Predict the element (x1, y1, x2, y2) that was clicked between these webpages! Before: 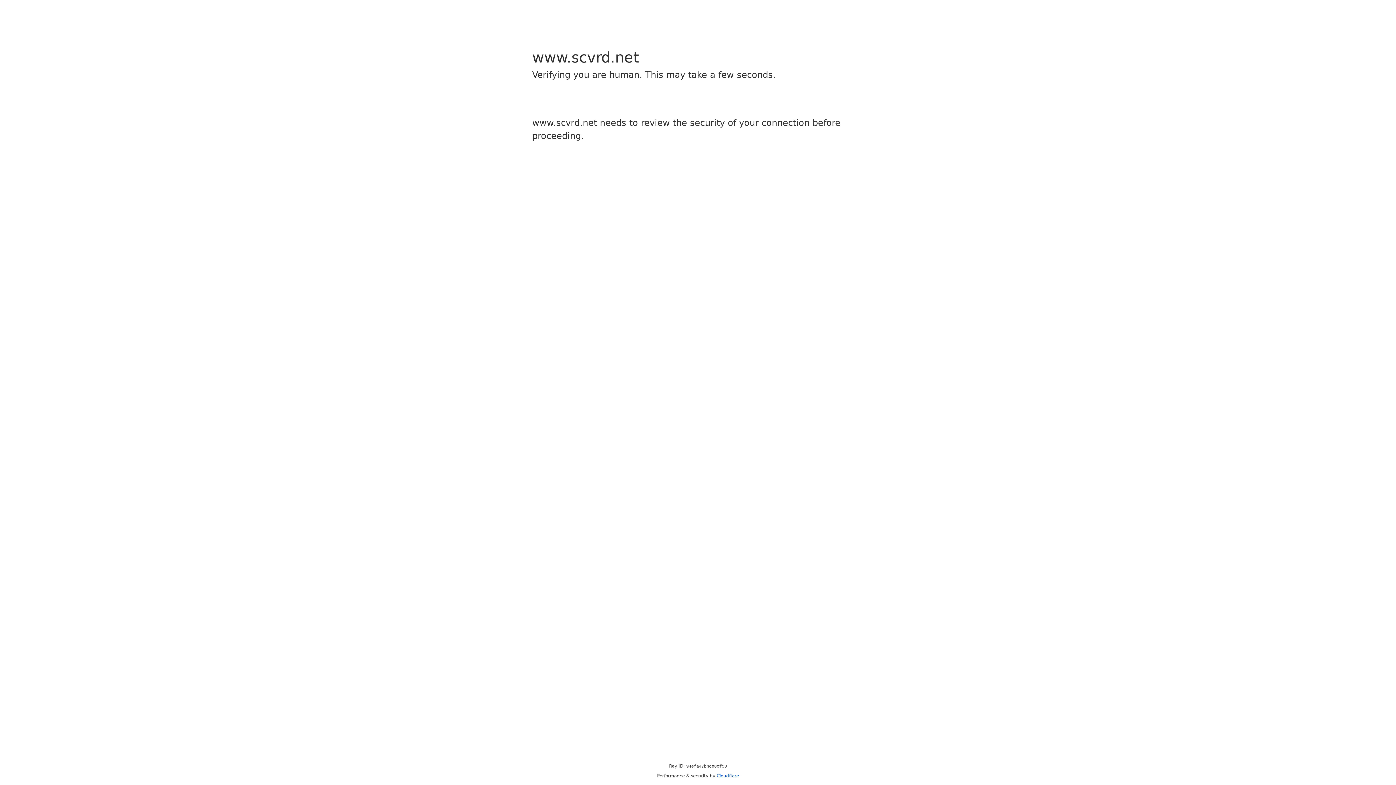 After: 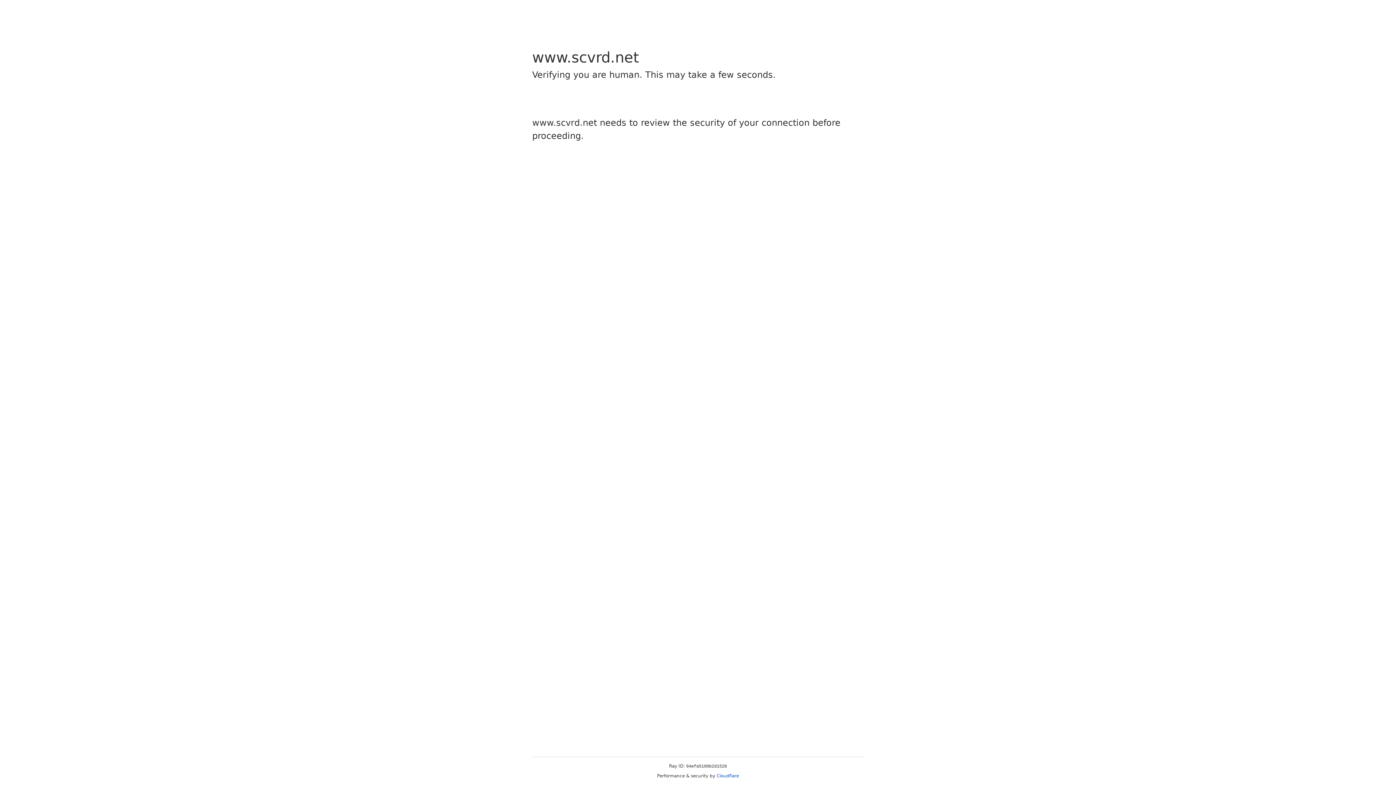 Action: label: Cloudflare bbox: (716, 773, 739, 778)